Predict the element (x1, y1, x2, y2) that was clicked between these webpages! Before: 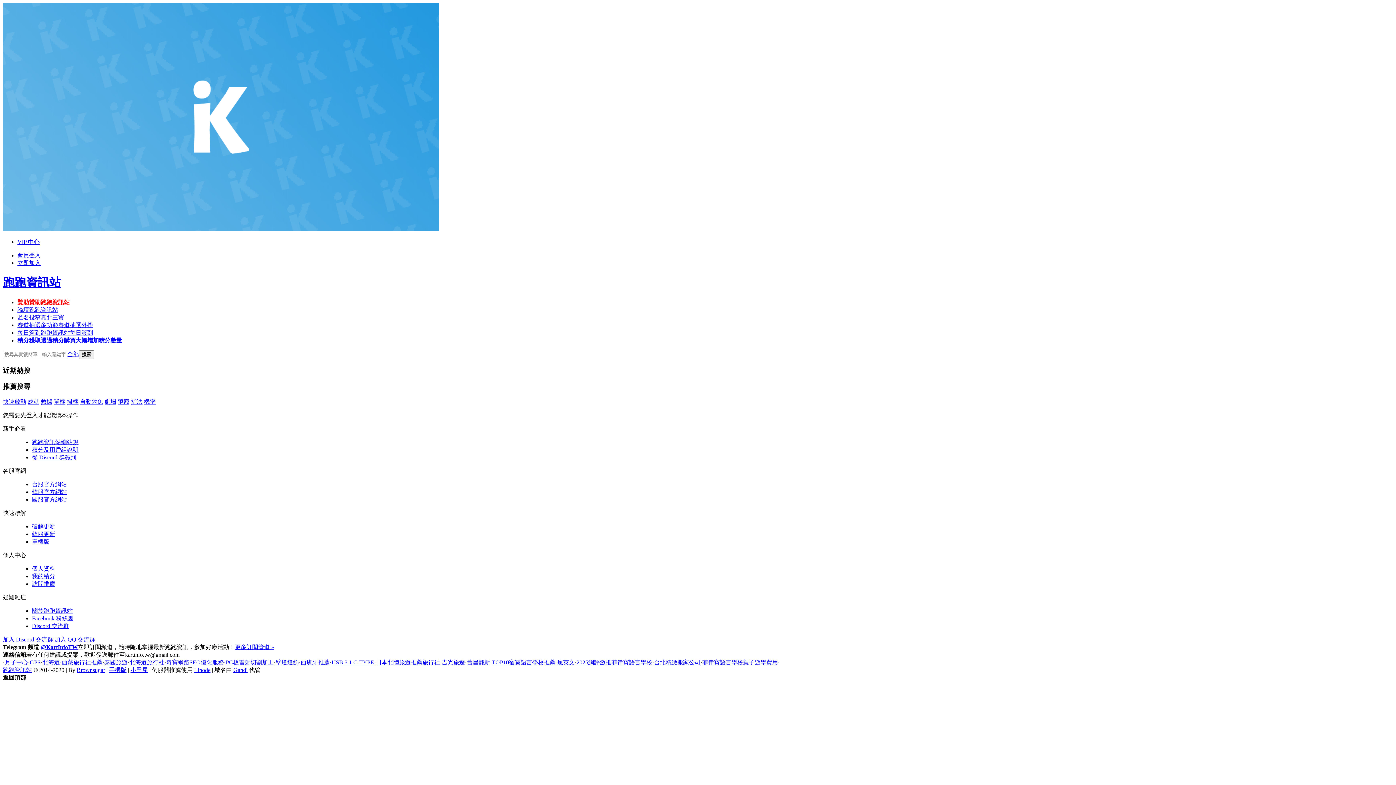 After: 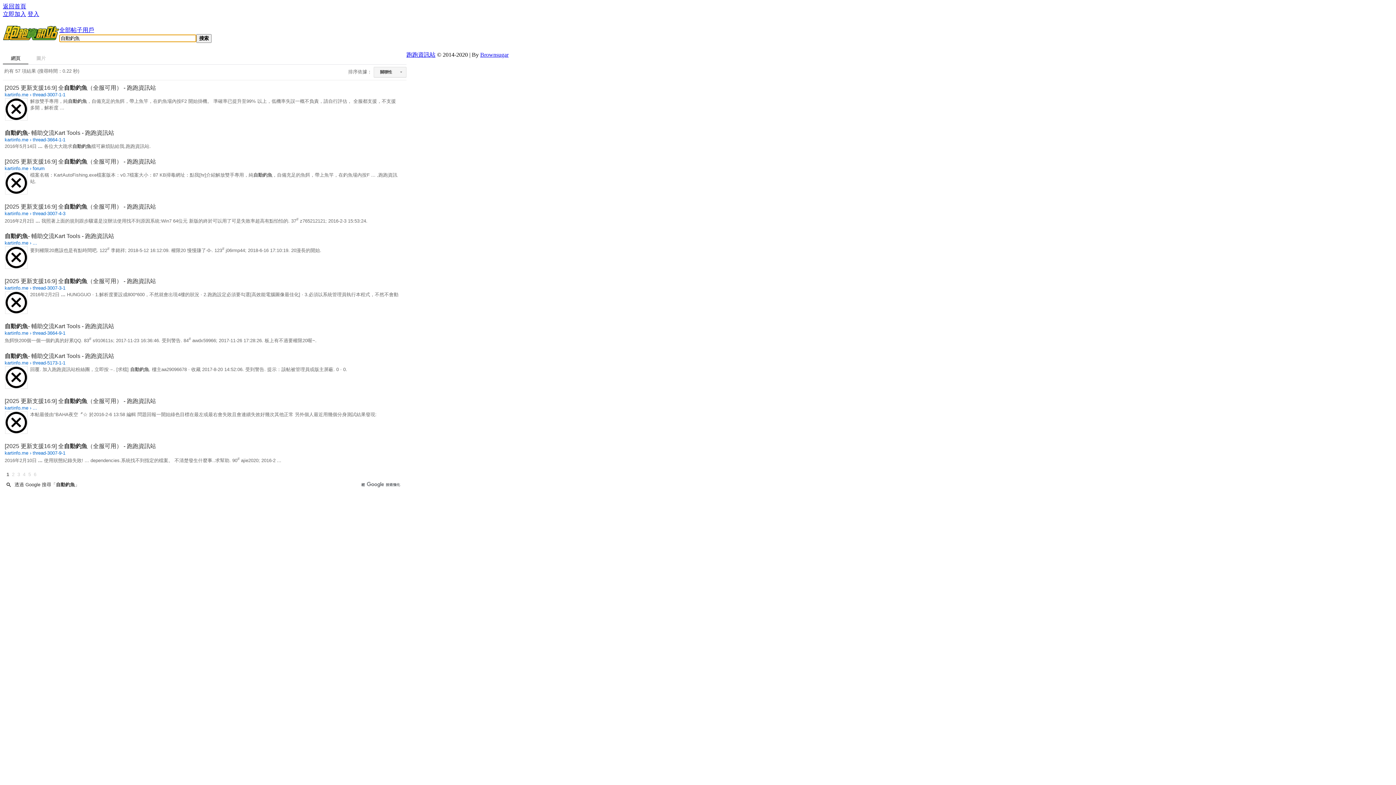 Action: bbox: (80, 398, 103, 405) label: 自動釣魚